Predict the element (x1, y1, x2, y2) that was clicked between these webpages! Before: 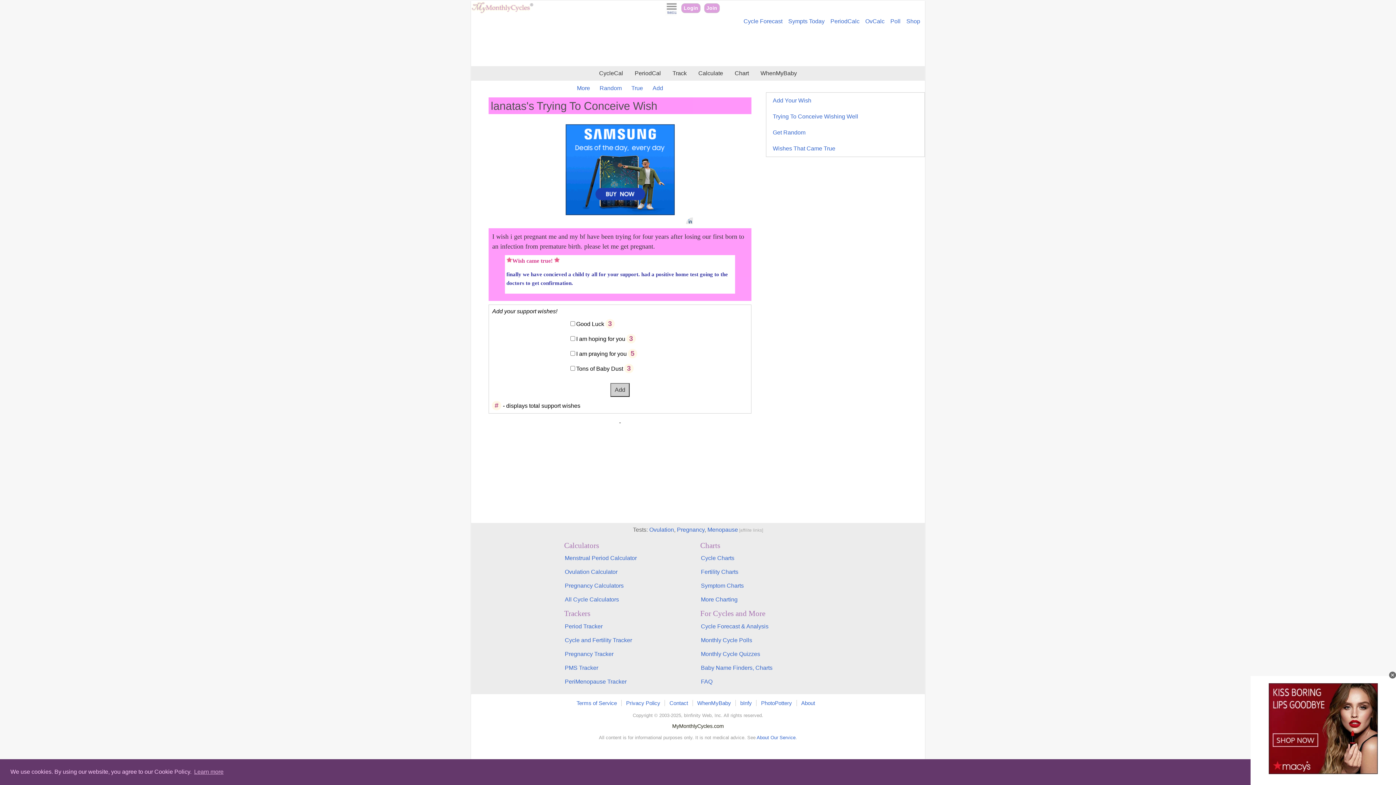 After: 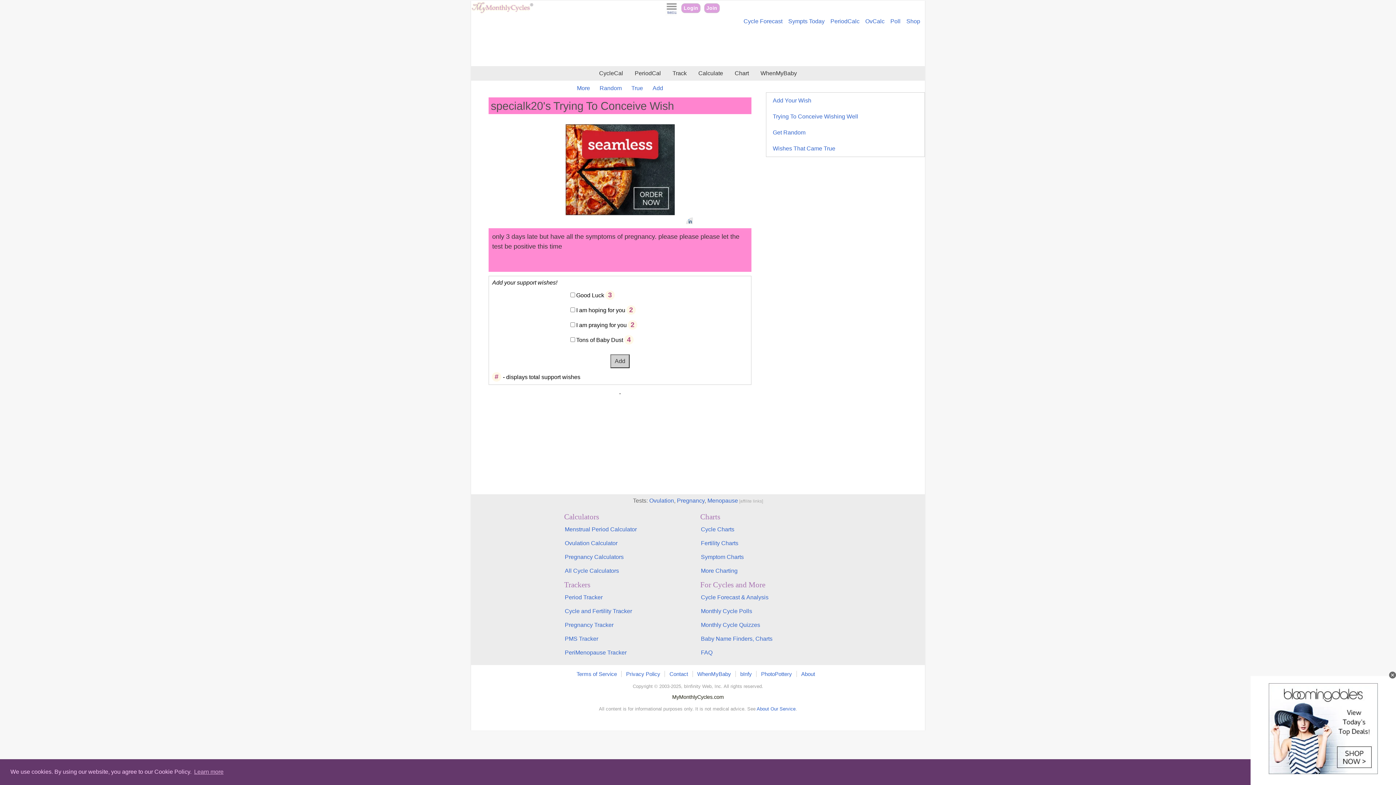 Action: label: Random bbox: (596, 81, 625, 95)